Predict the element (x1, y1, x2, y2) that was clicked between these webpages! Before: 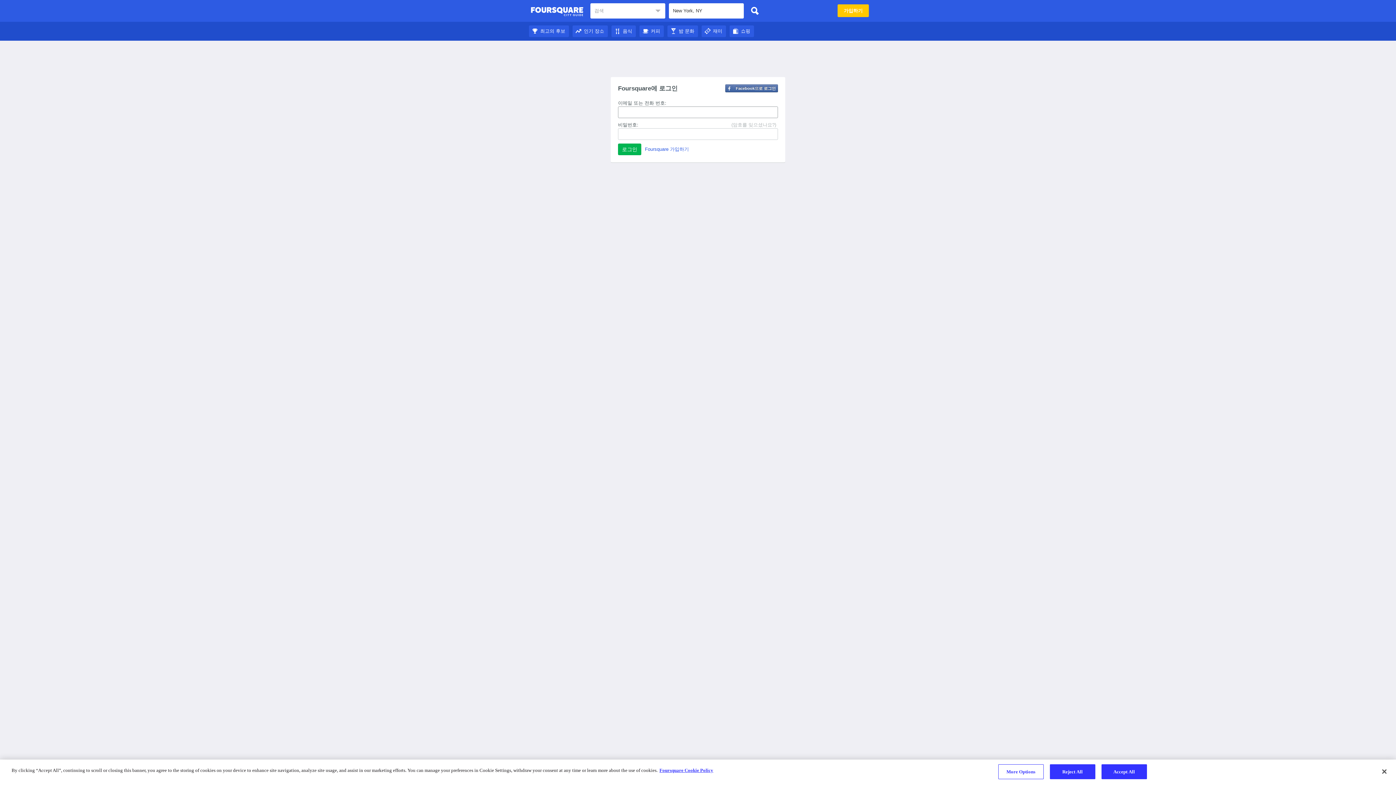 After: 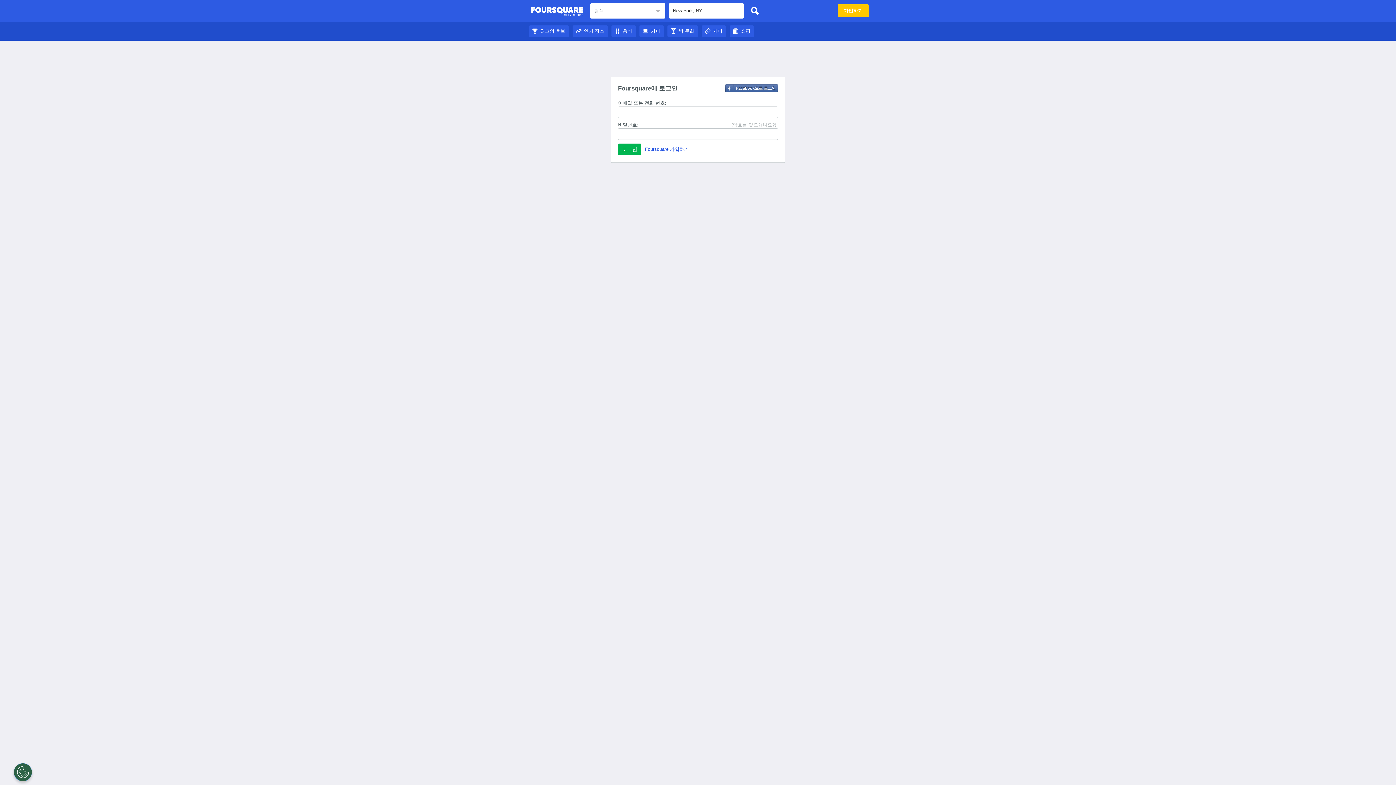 Action: label: Accept All bbox: (1101, 764, 1147, 779)